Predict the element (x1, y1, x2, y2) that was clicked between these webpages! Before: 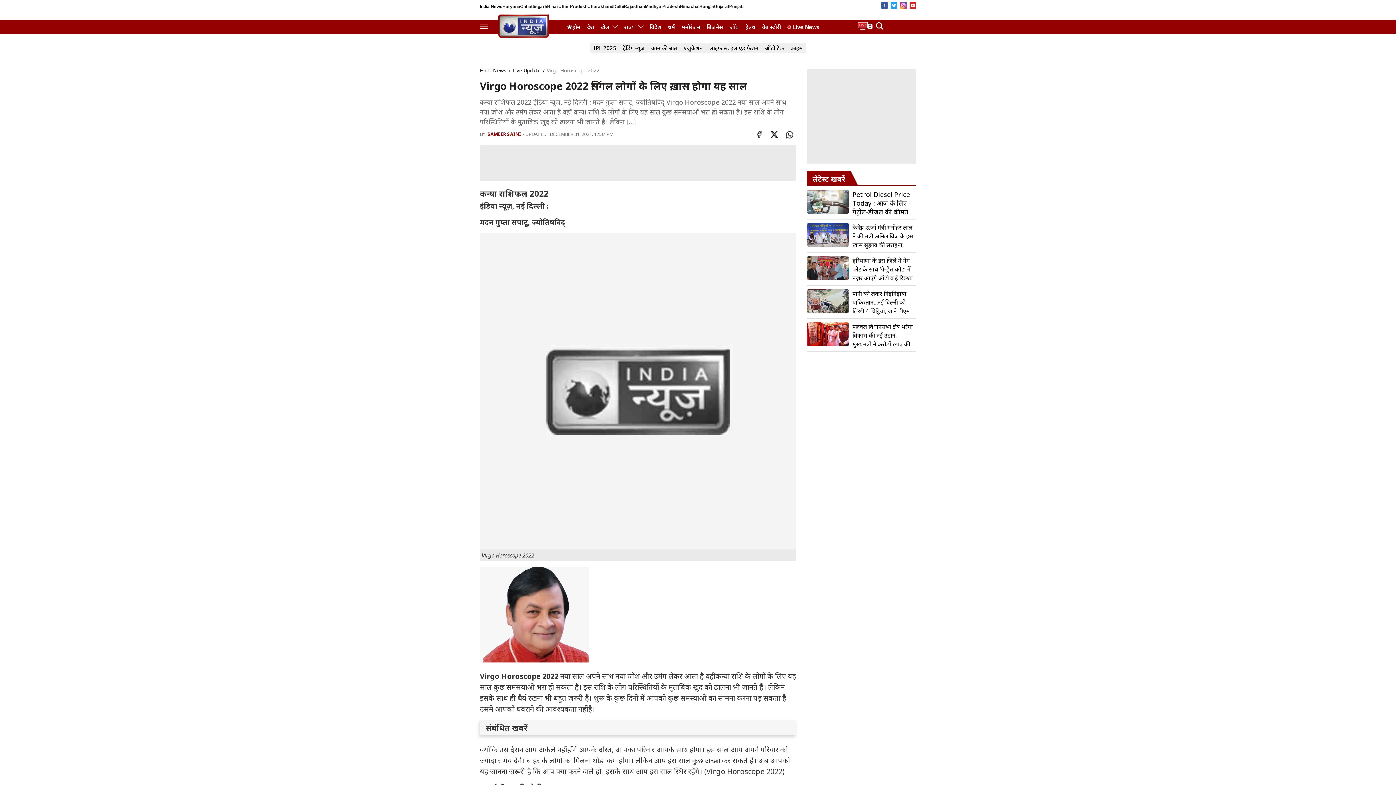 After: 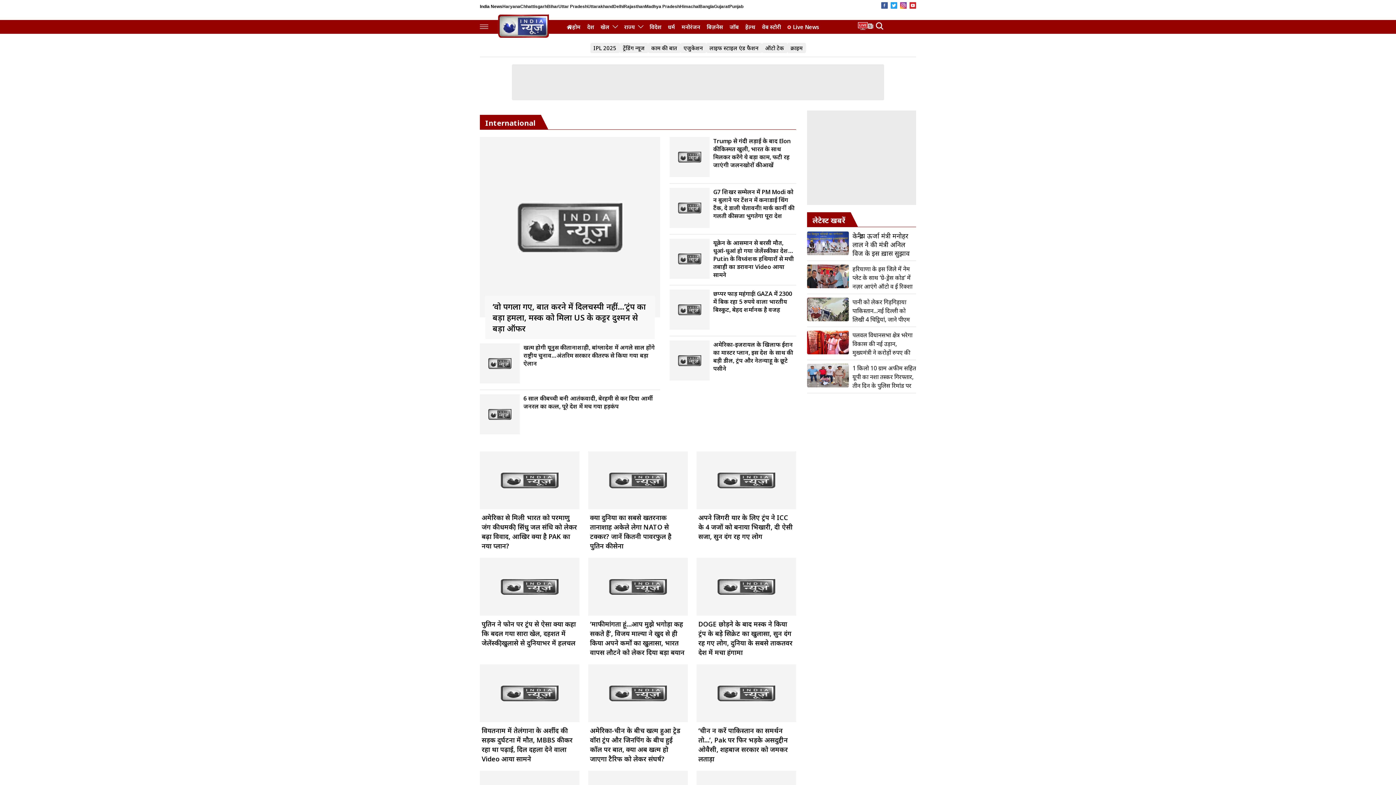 Action: bbox: (646, 20, 664, 33) label: विदेश